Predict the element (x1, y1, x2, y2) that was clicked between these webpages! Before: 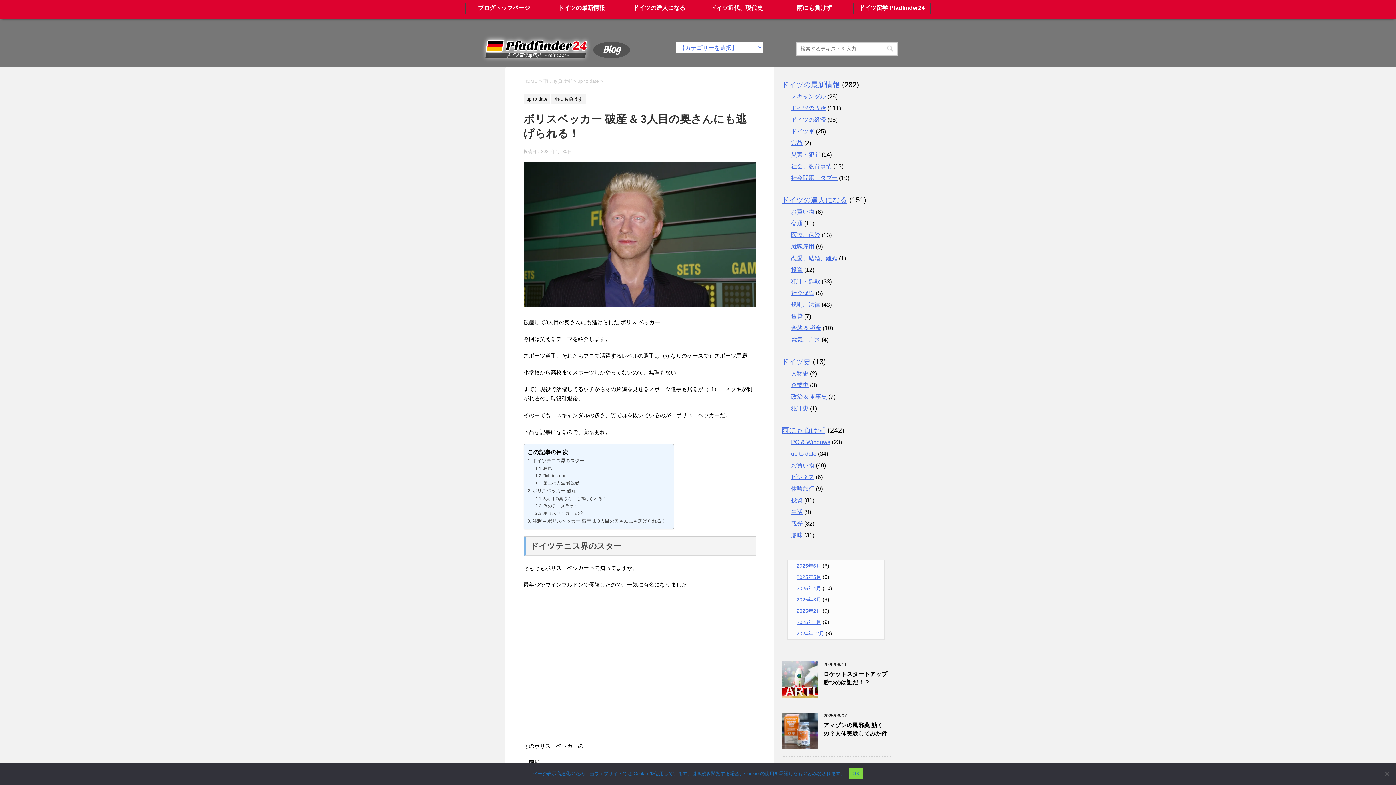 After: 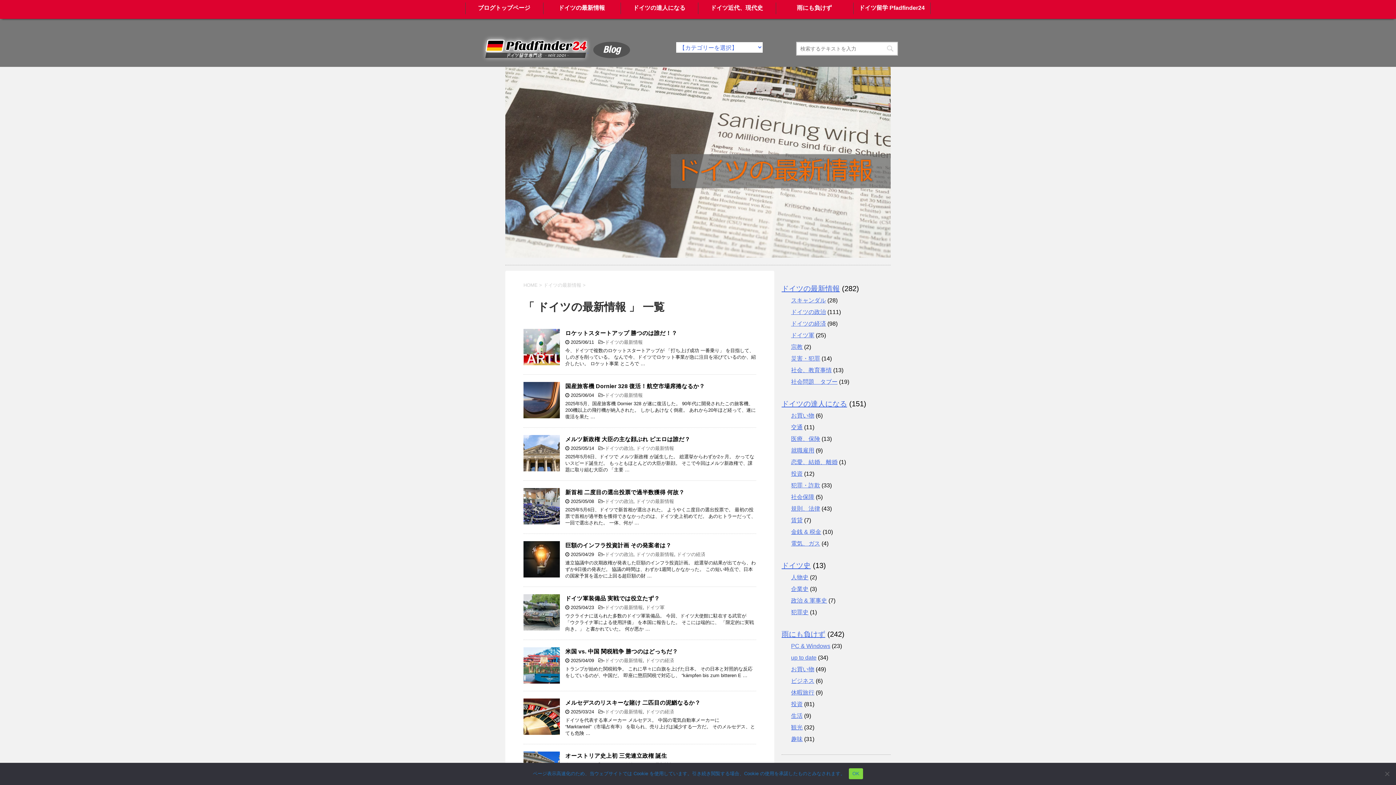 Action: bbox: (781, 78, 840, 91) label: ドイツの最新情報